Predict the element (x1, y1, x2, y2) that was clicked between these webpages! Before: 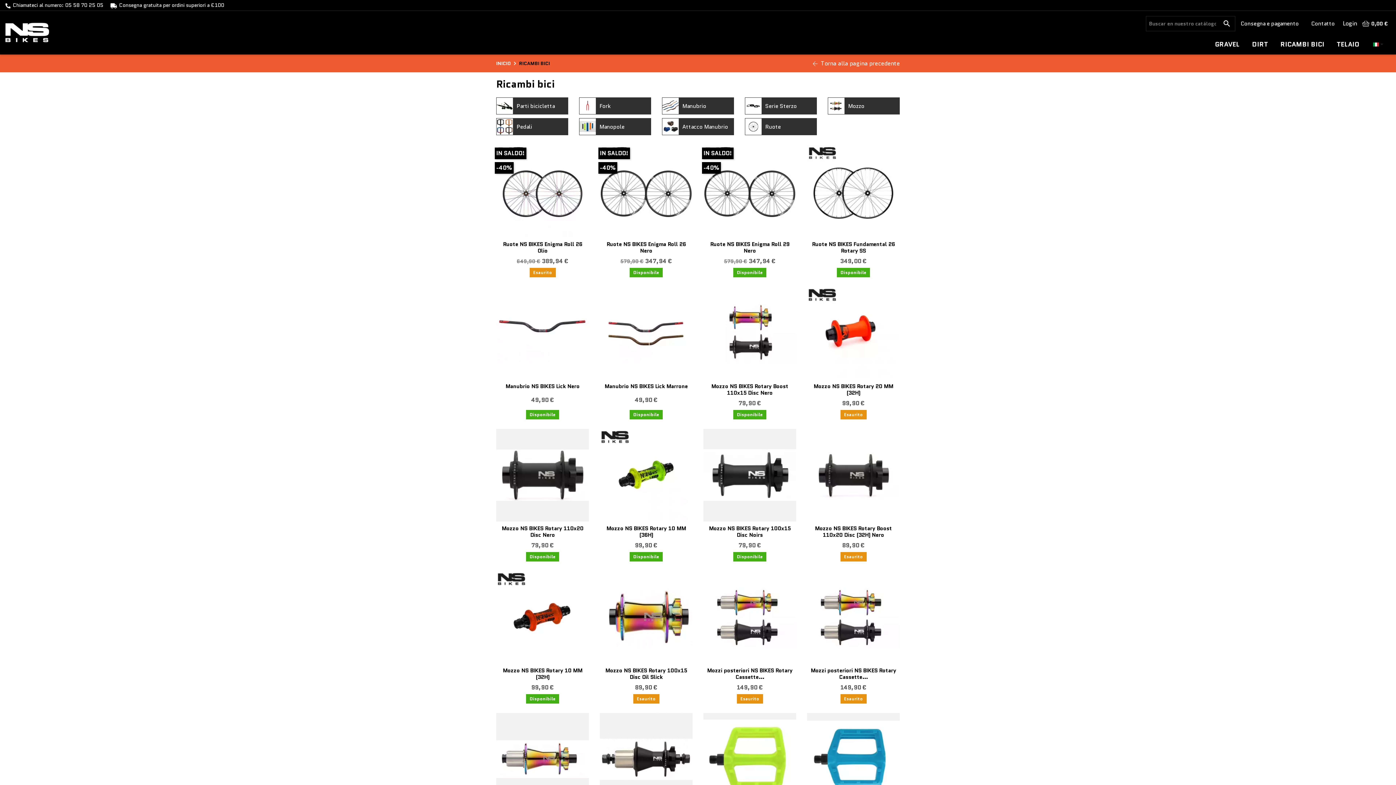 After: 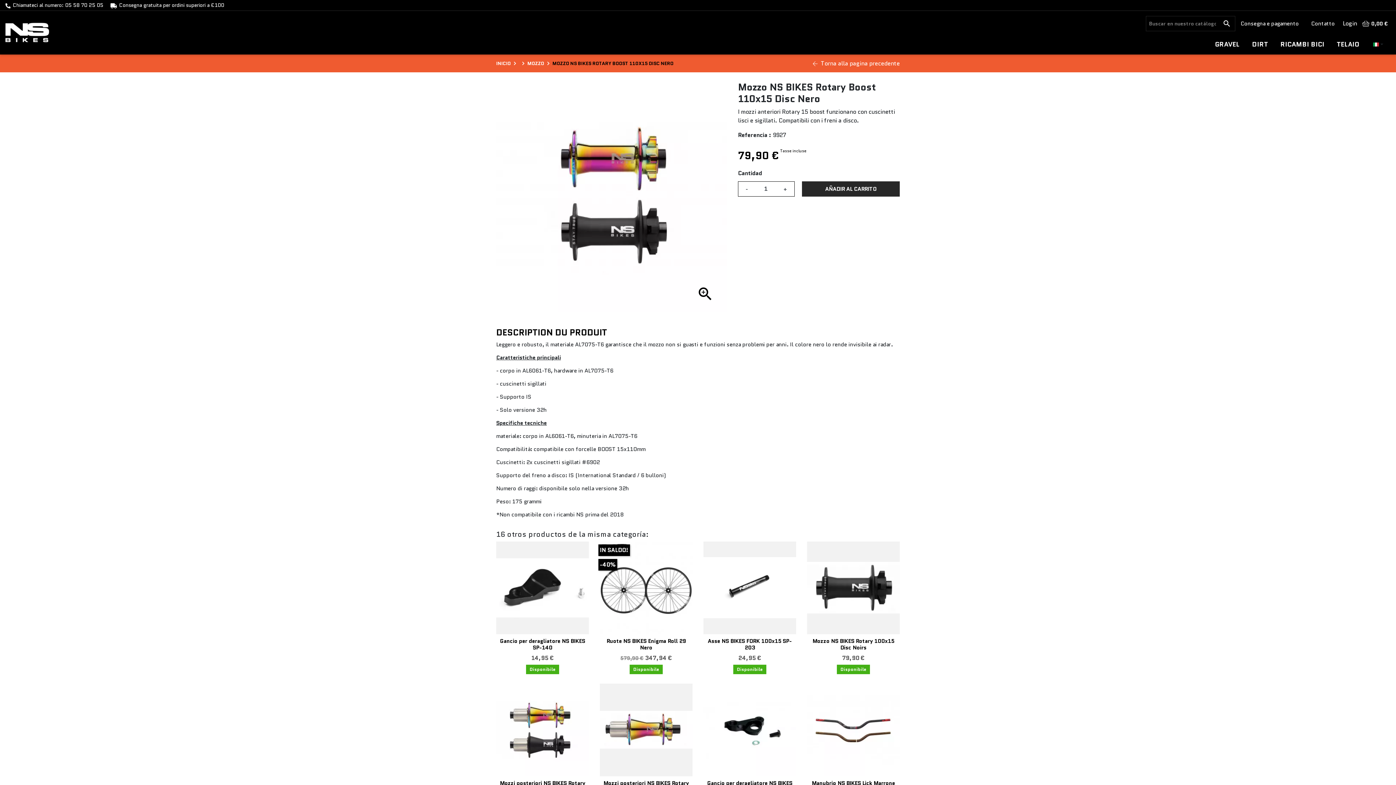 Action: label: Mozzo NS BIKES Rotary Boost 110x15 Disc Nero bbox: (711, 382, 788, 397)